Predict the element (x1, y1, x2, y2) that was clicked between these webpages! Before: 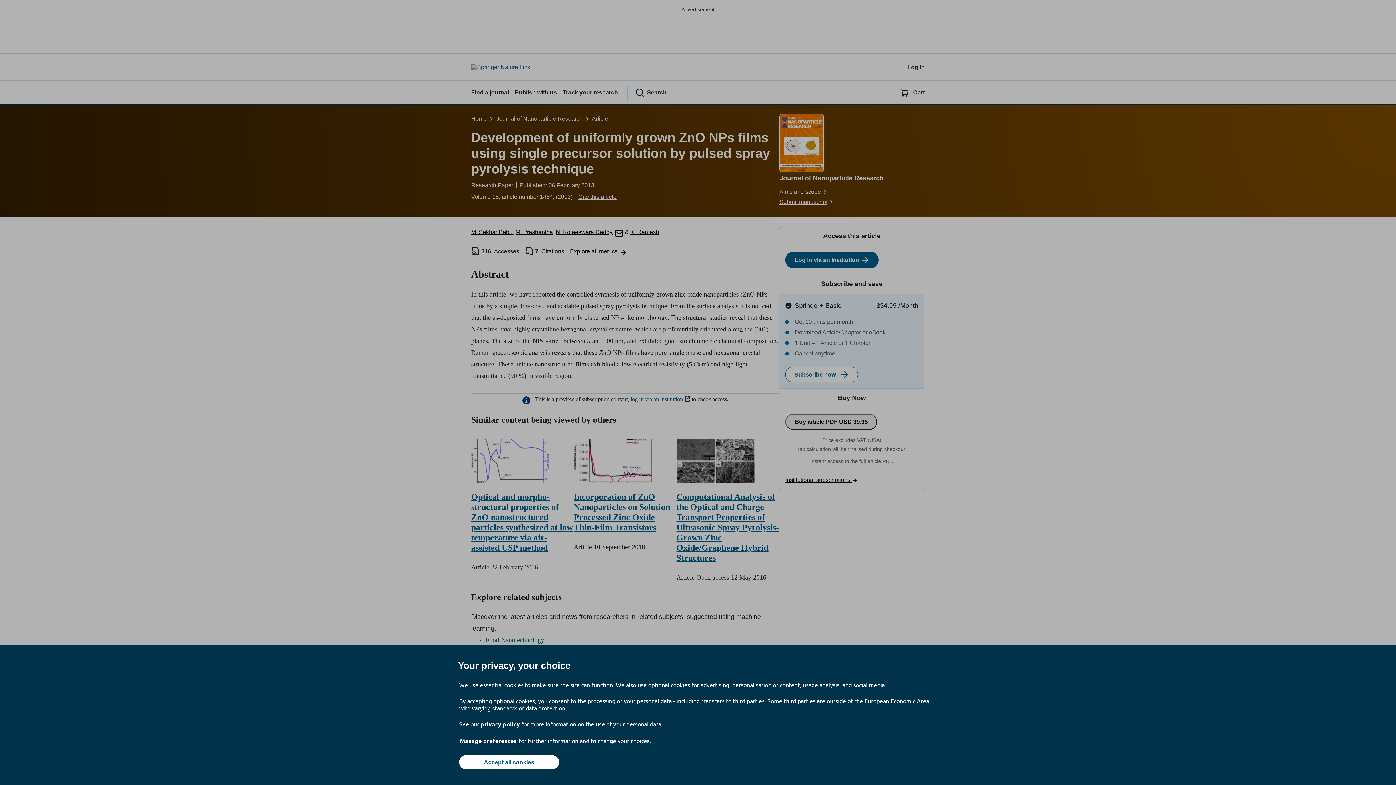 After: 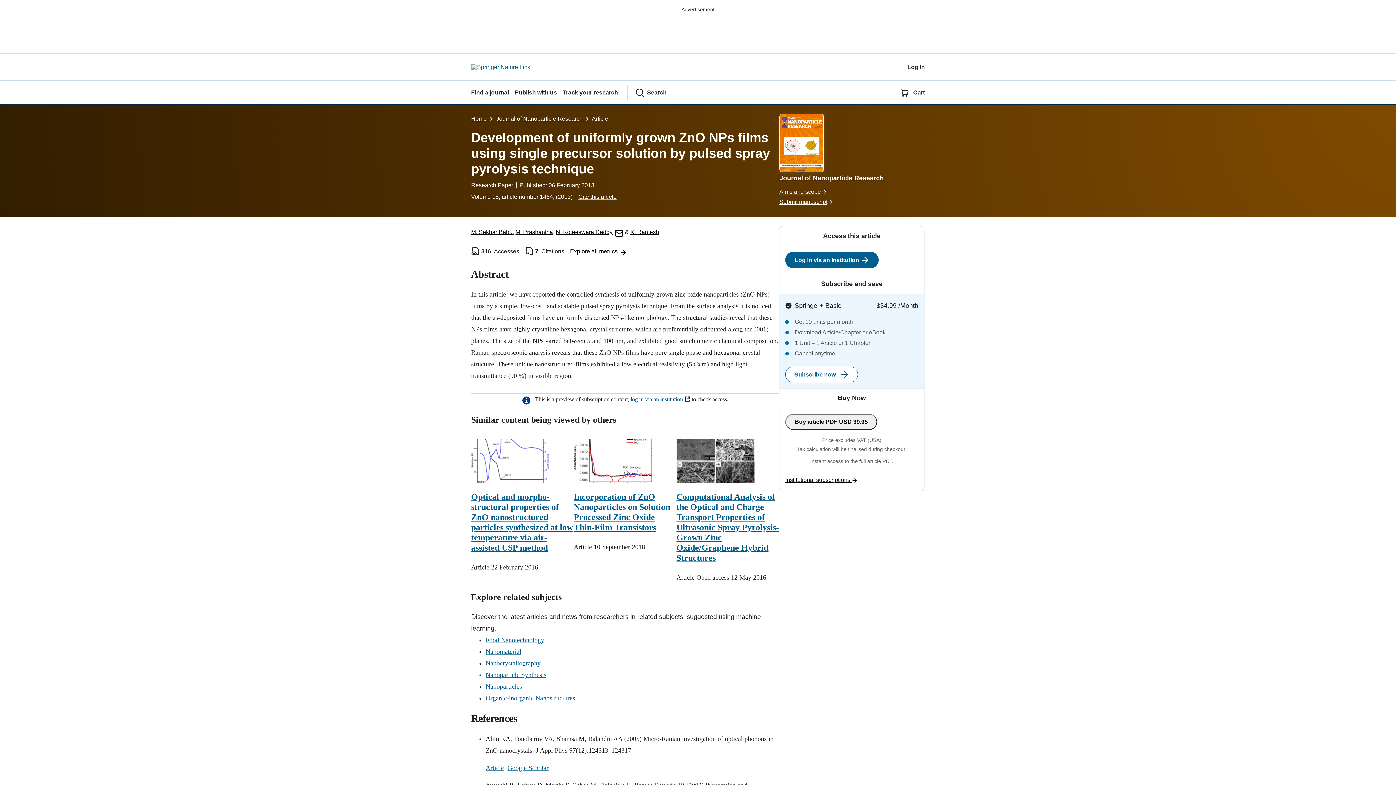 Action: bbox: (459, 755, 559, 769) label: Accept all cookies